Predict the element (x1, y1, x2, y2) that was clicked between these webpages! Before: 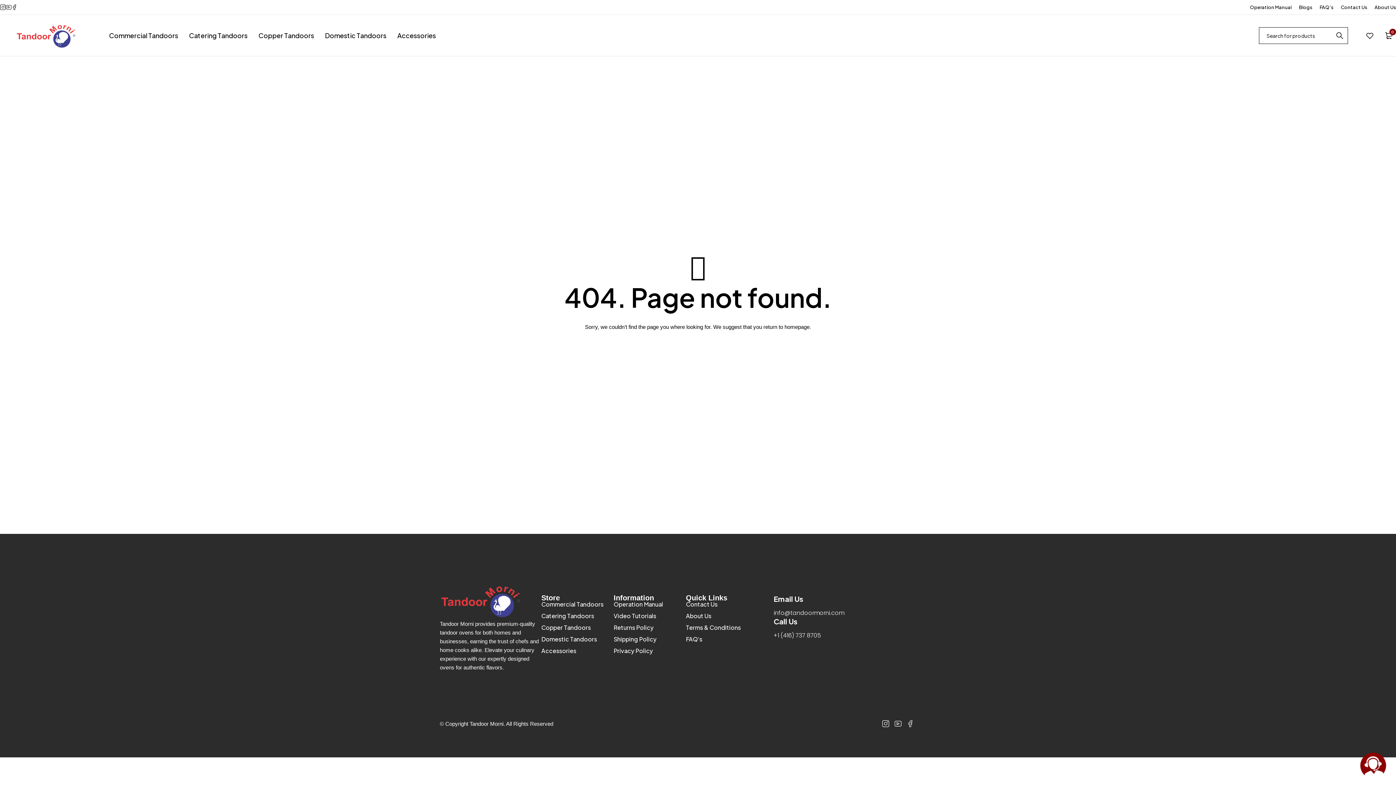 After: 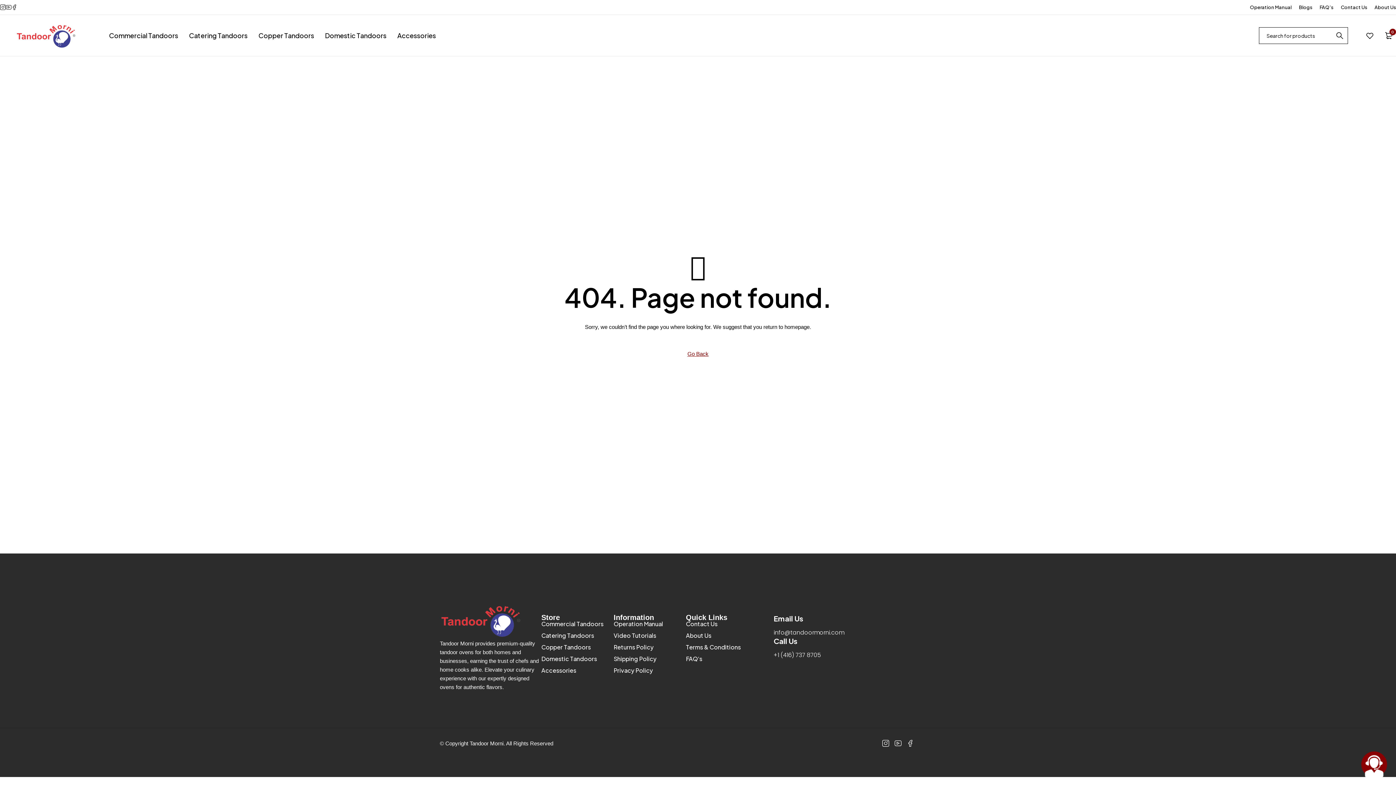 Action: bbox: (613, 624, 686, 631) label: Returns Policy